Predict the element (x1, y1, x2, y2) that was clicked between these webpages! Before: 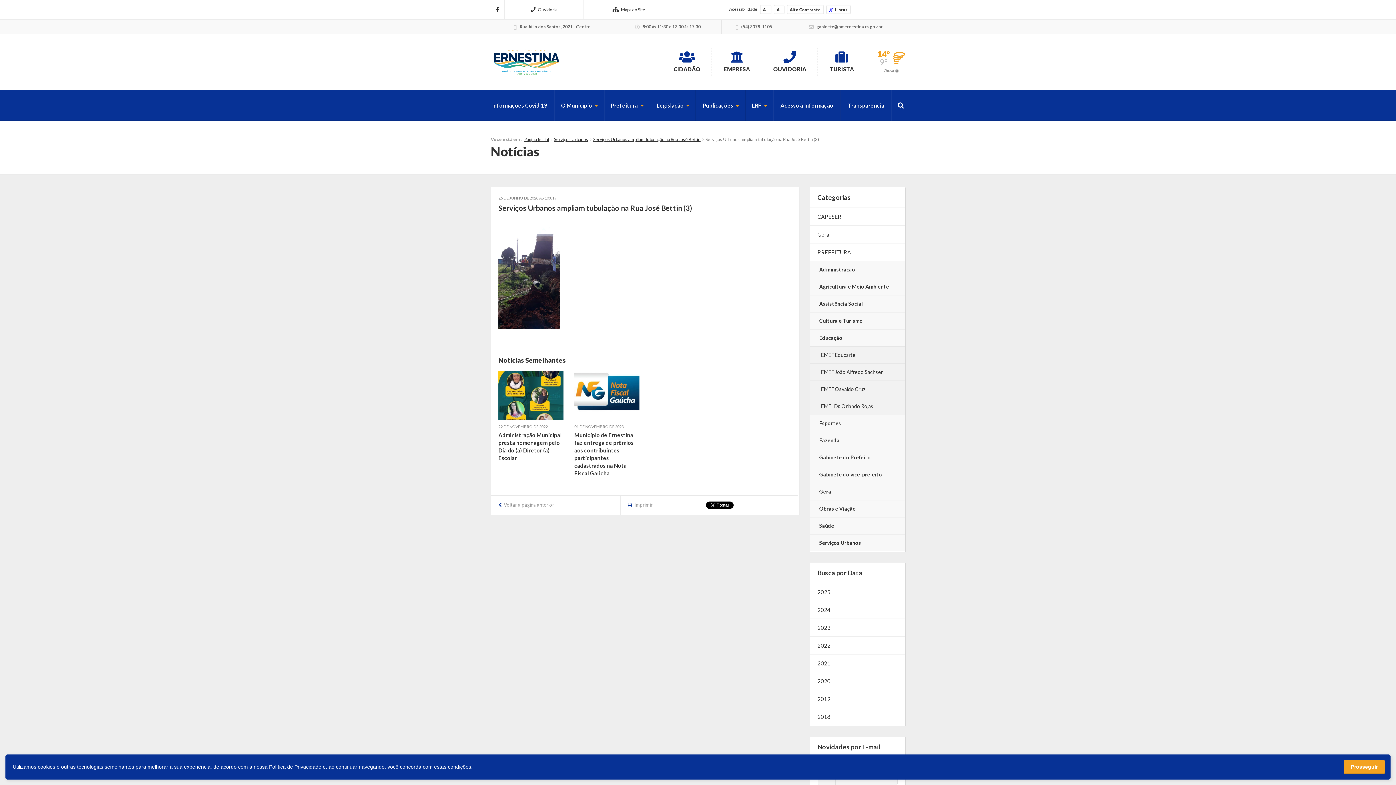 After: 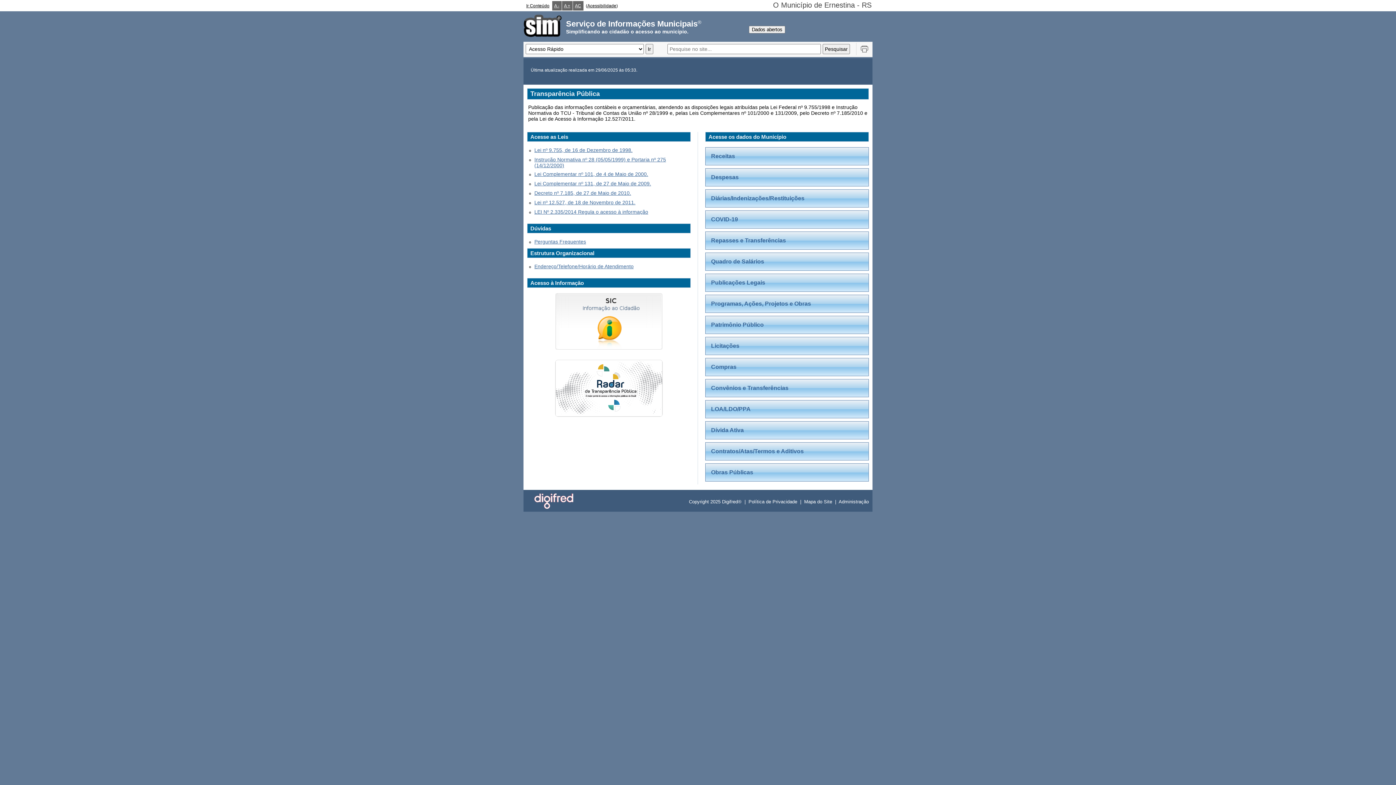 Action: bbox: (841, 90, 891, 120) label: Transparência